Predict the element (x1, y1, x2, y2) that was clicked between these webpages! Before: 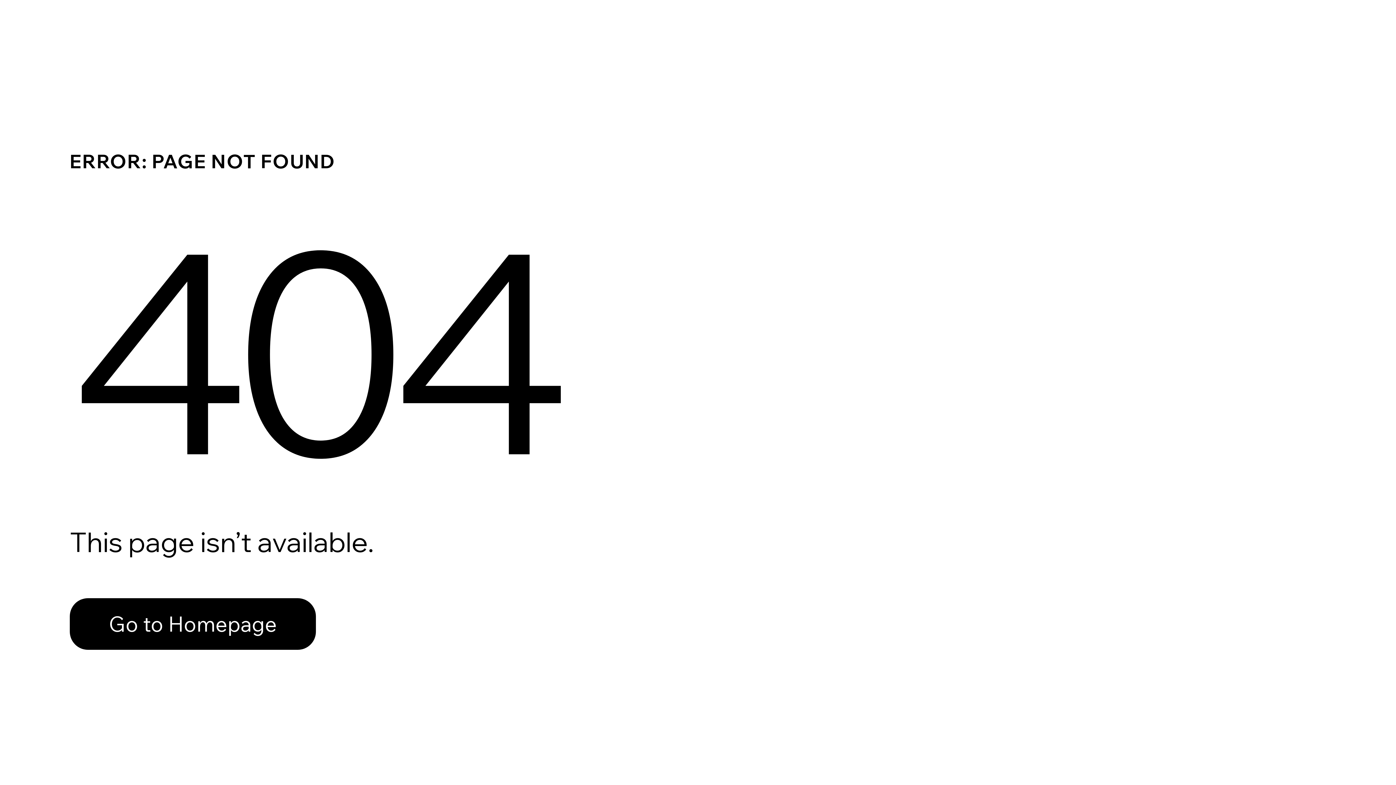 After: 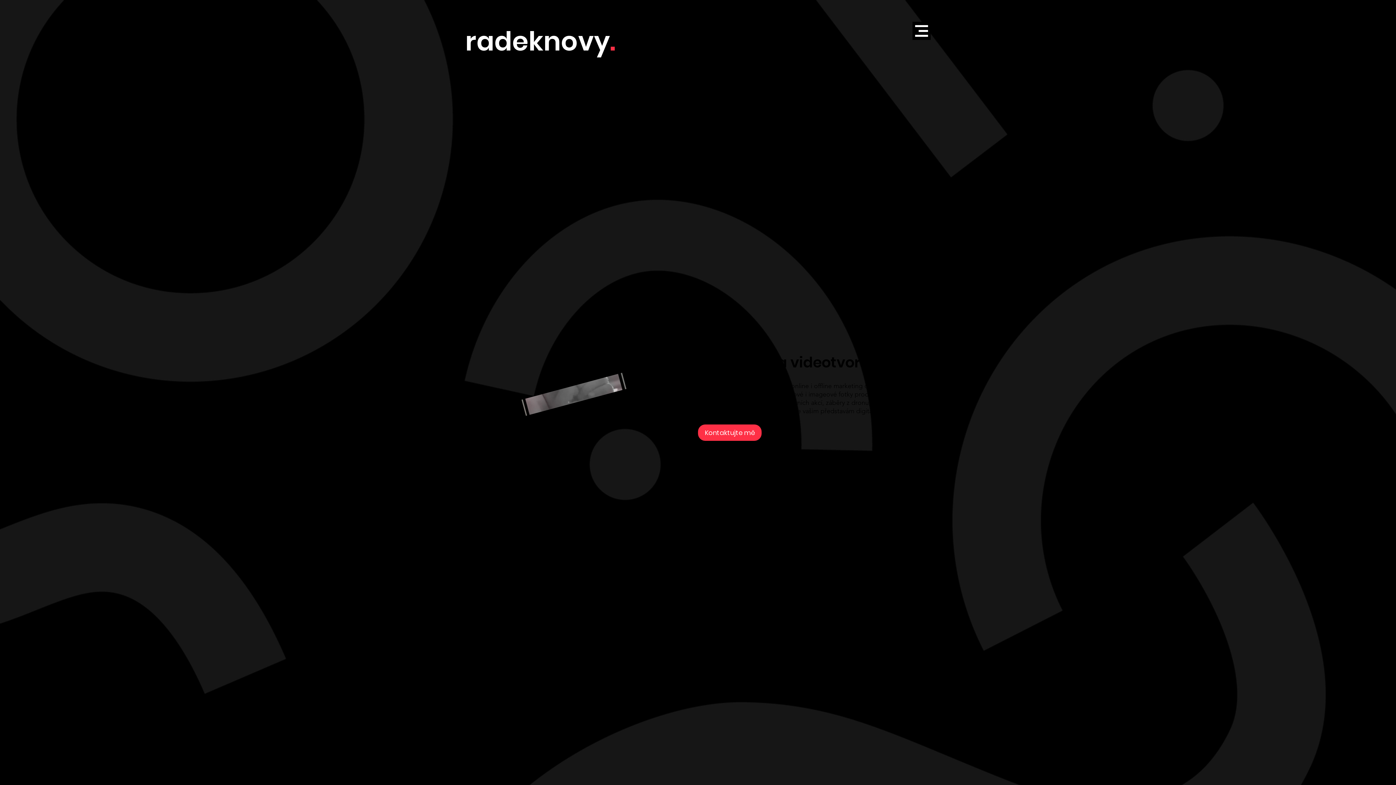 Action: bbox: (69, 598, 316, 650) label: Go to Homepage